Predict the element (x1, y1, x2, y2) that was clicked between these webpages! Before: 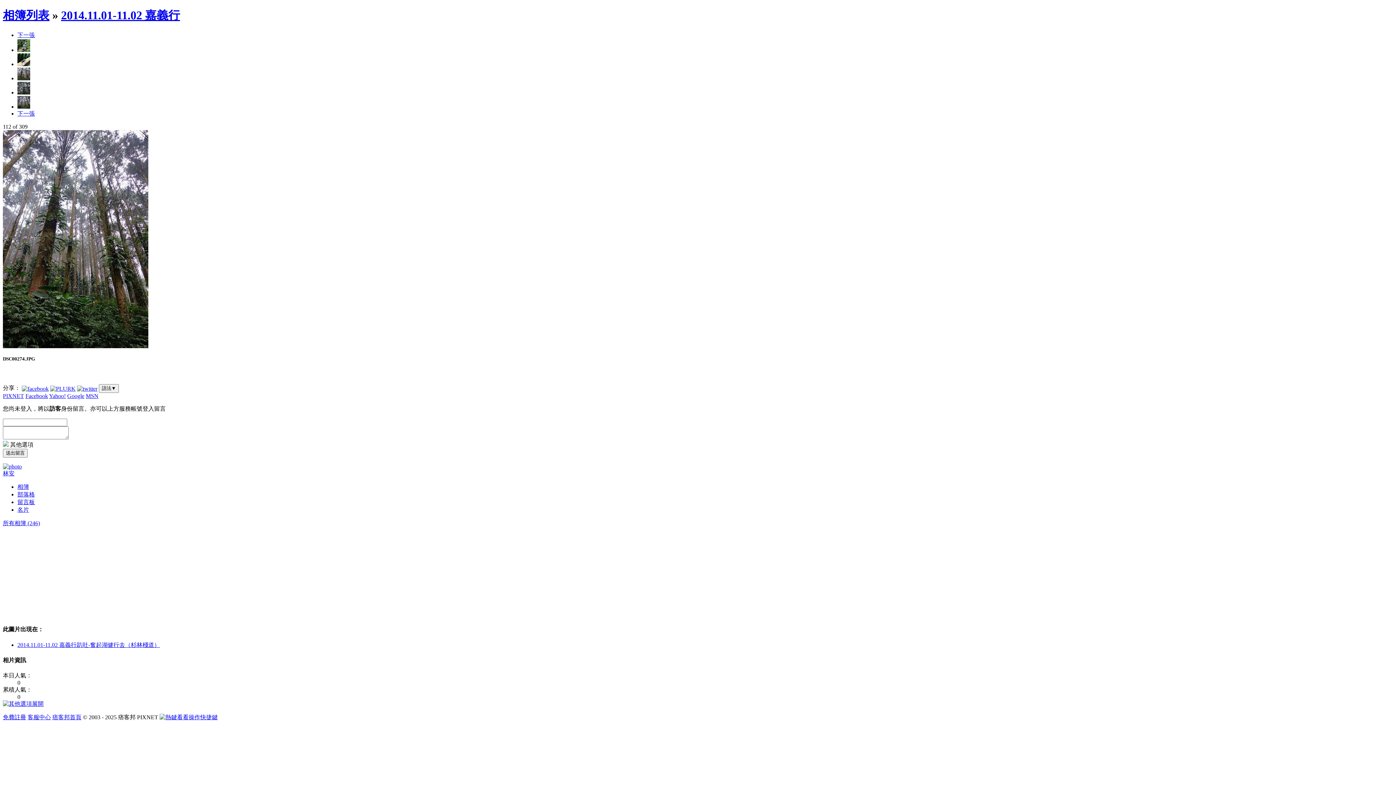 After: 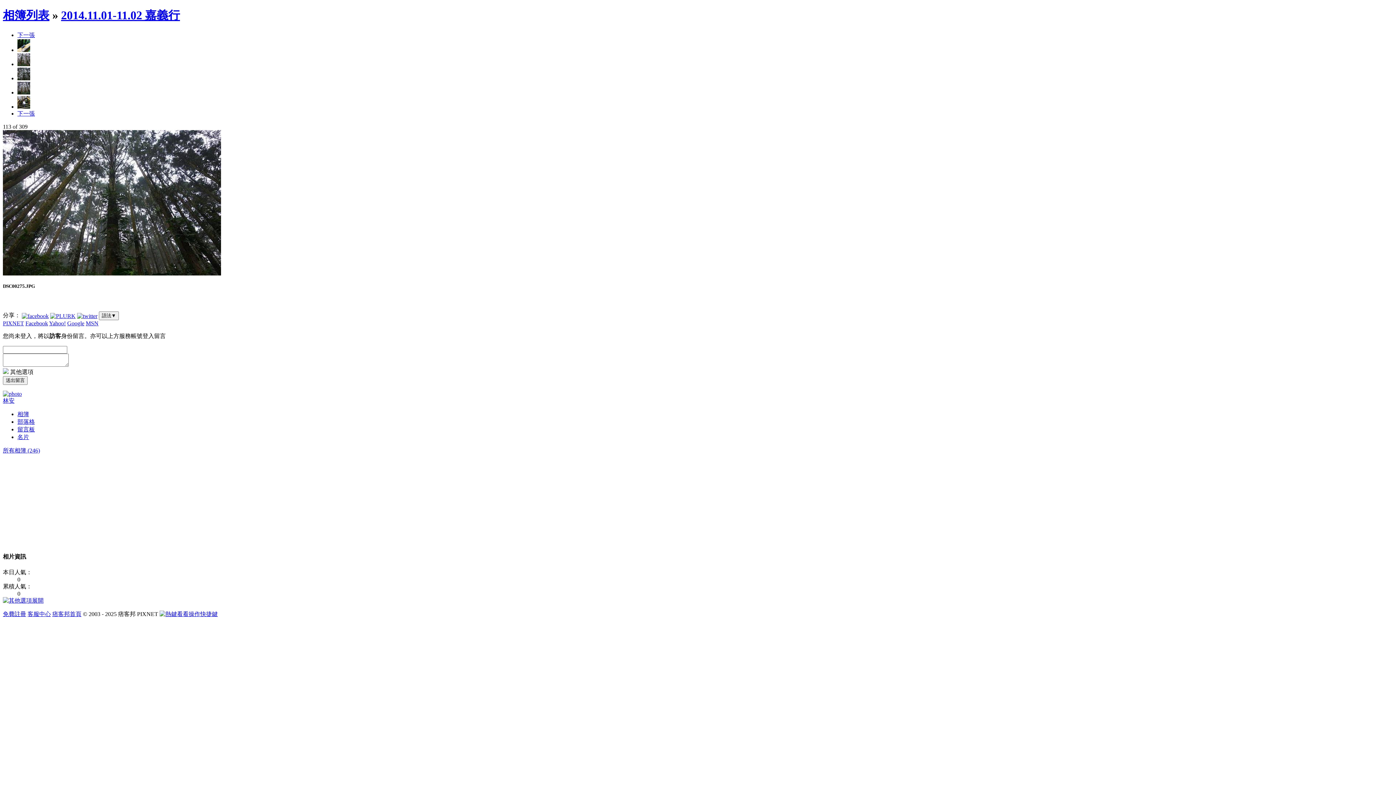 Action: bbox: (2, 343, 148, 349)